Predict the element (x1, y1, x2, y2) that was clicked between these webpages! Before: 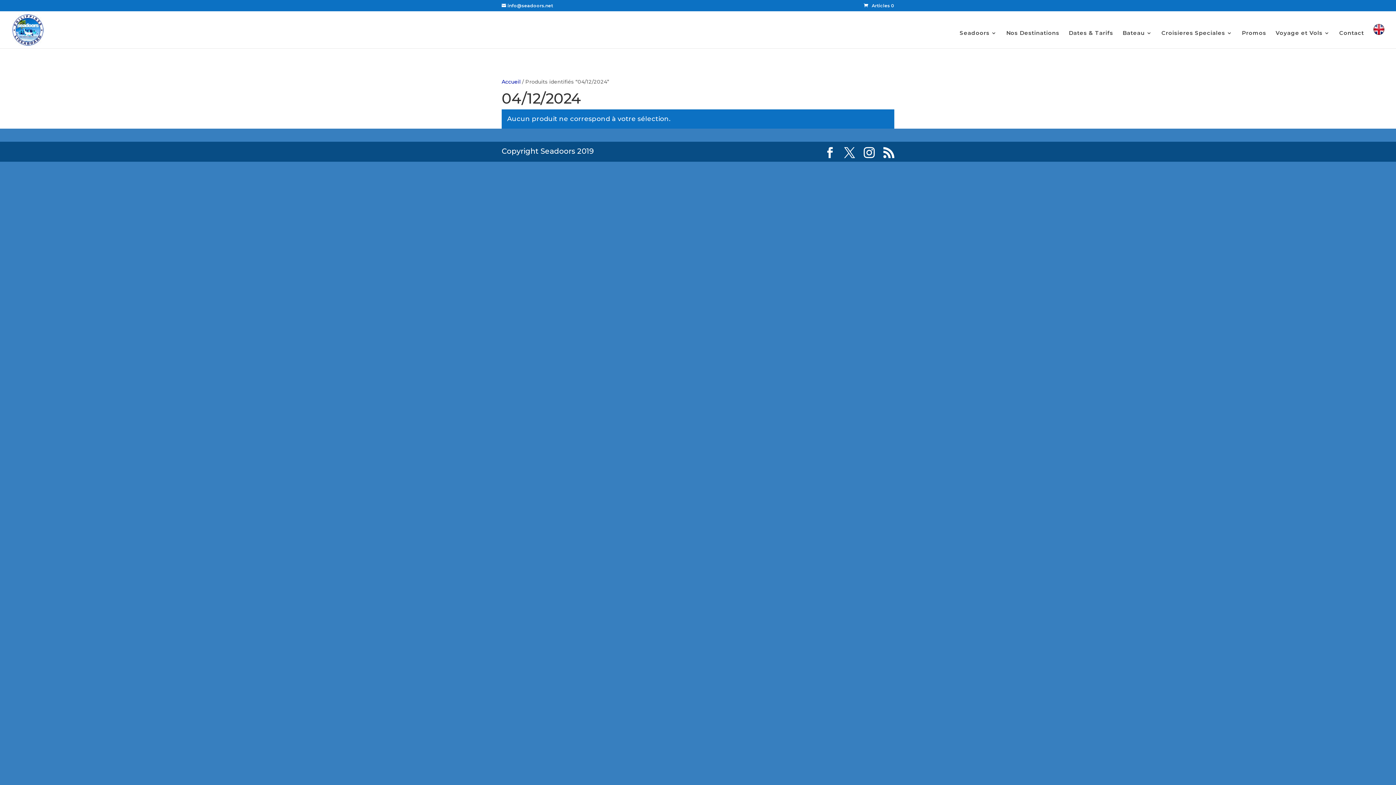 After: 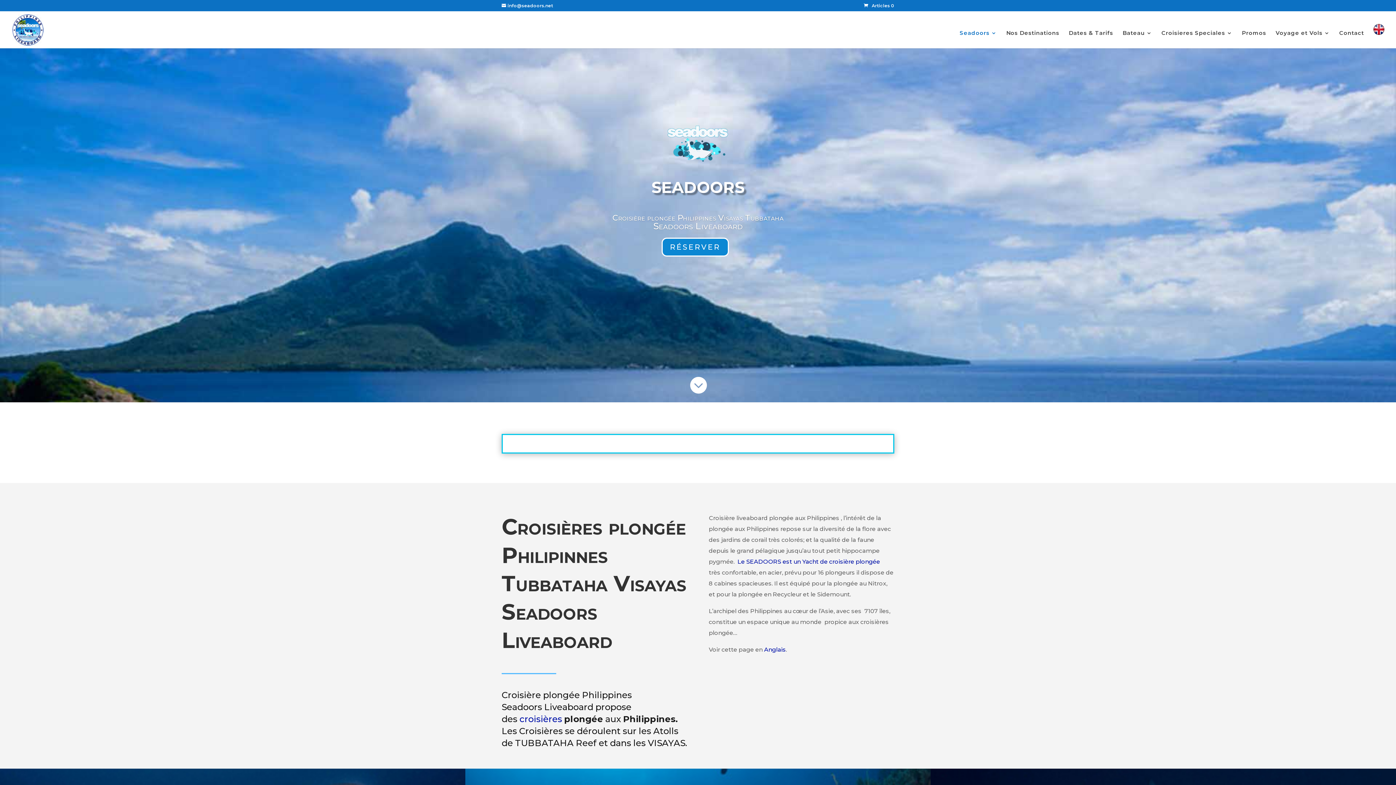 Action: bbox: (960, 30, 997, 48) label: Seadoors